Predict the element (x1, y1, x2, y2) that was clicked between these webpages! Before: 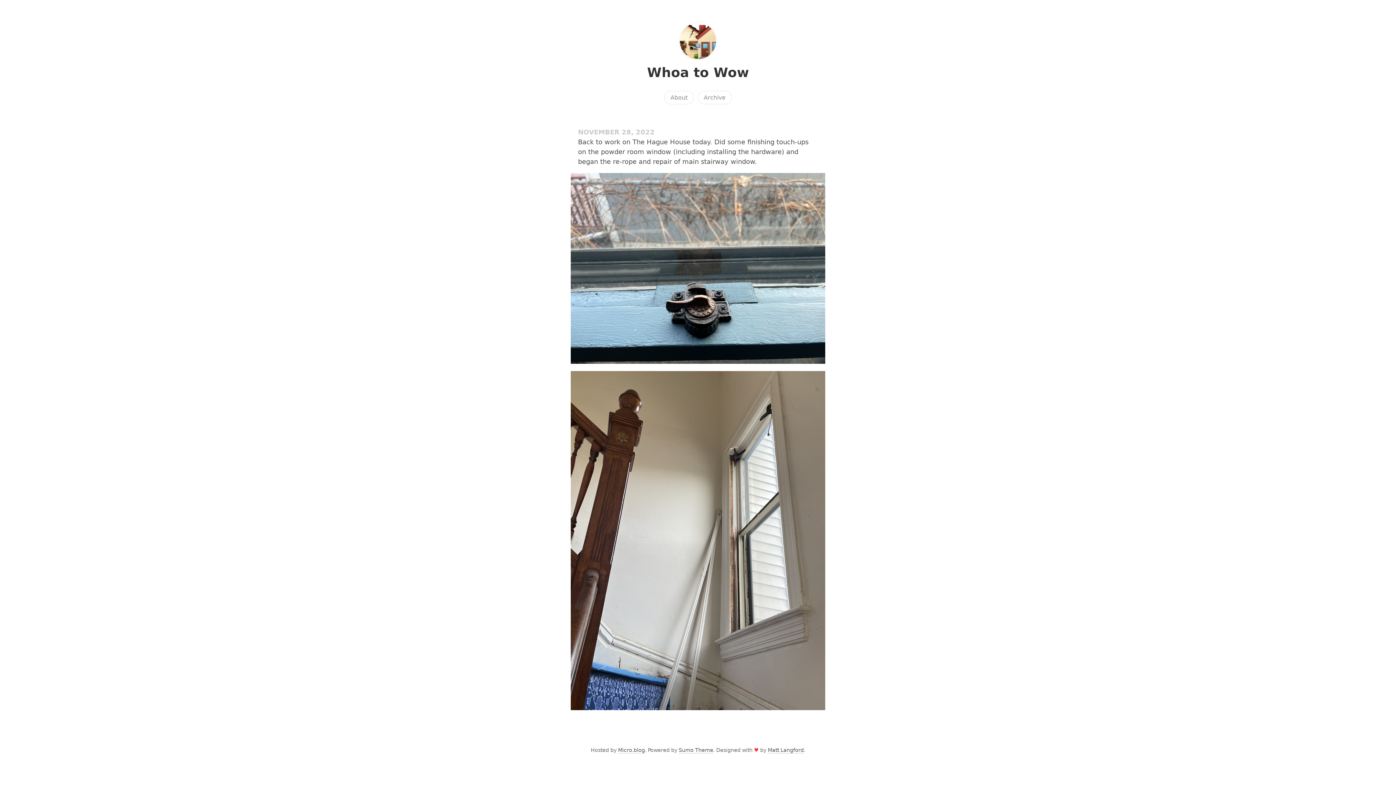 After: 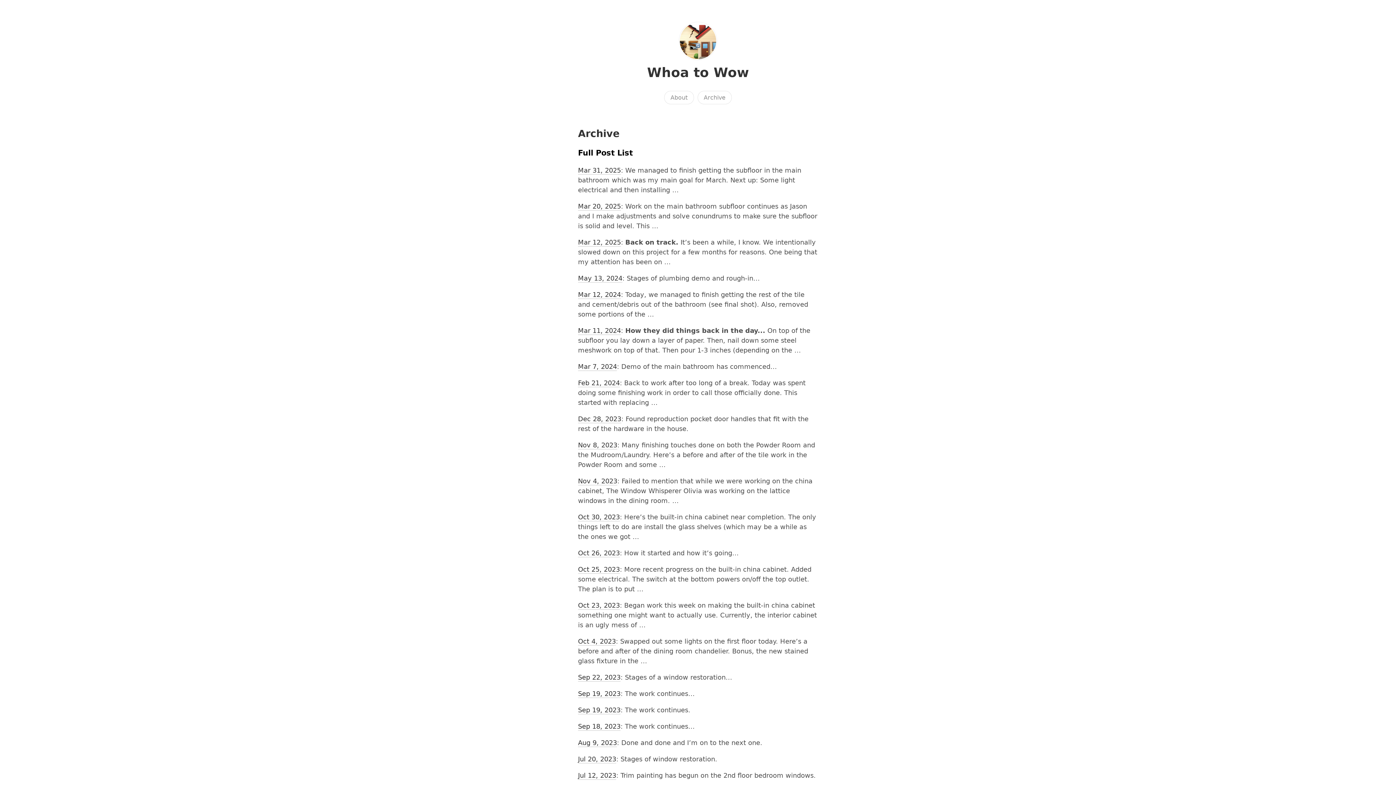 Action: label: Archive bbox: (697, 90, 731, 104)